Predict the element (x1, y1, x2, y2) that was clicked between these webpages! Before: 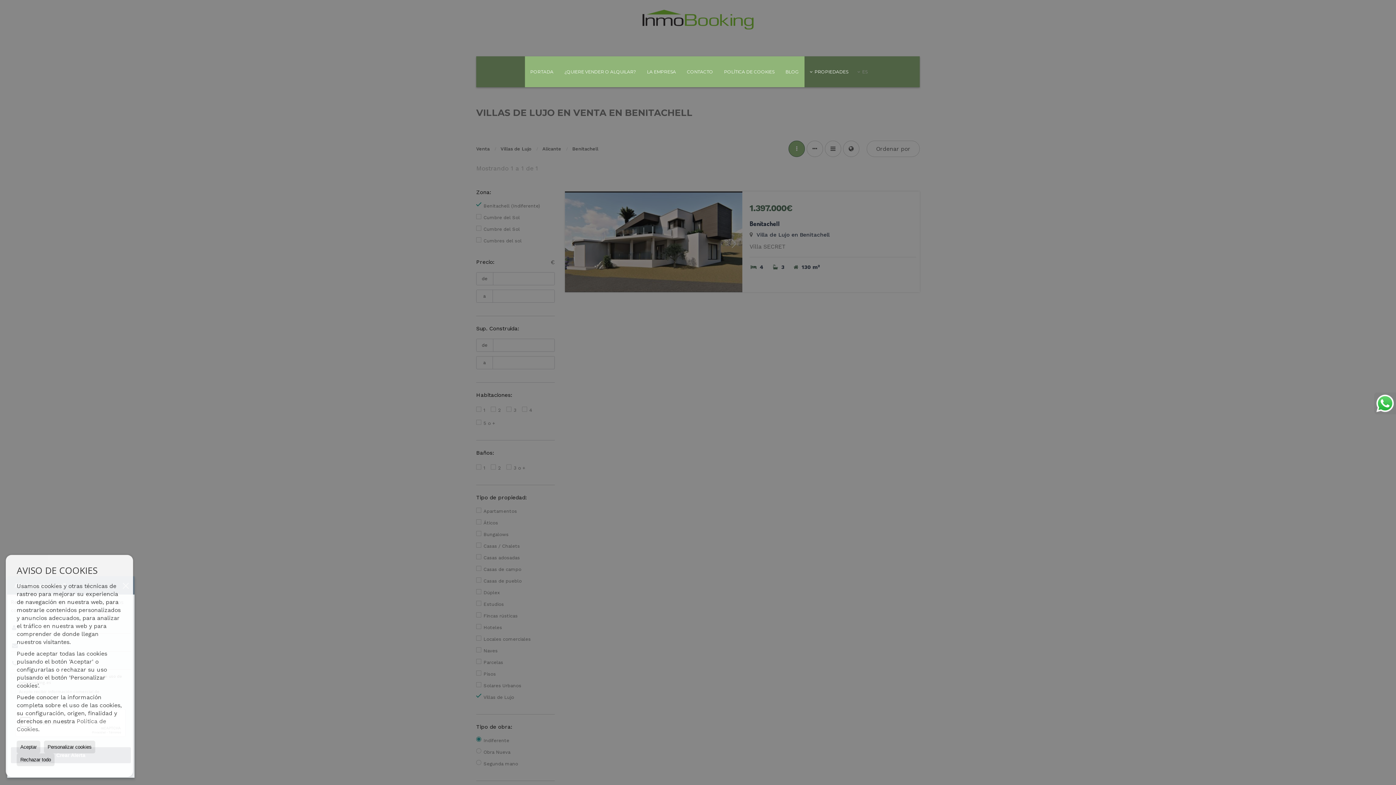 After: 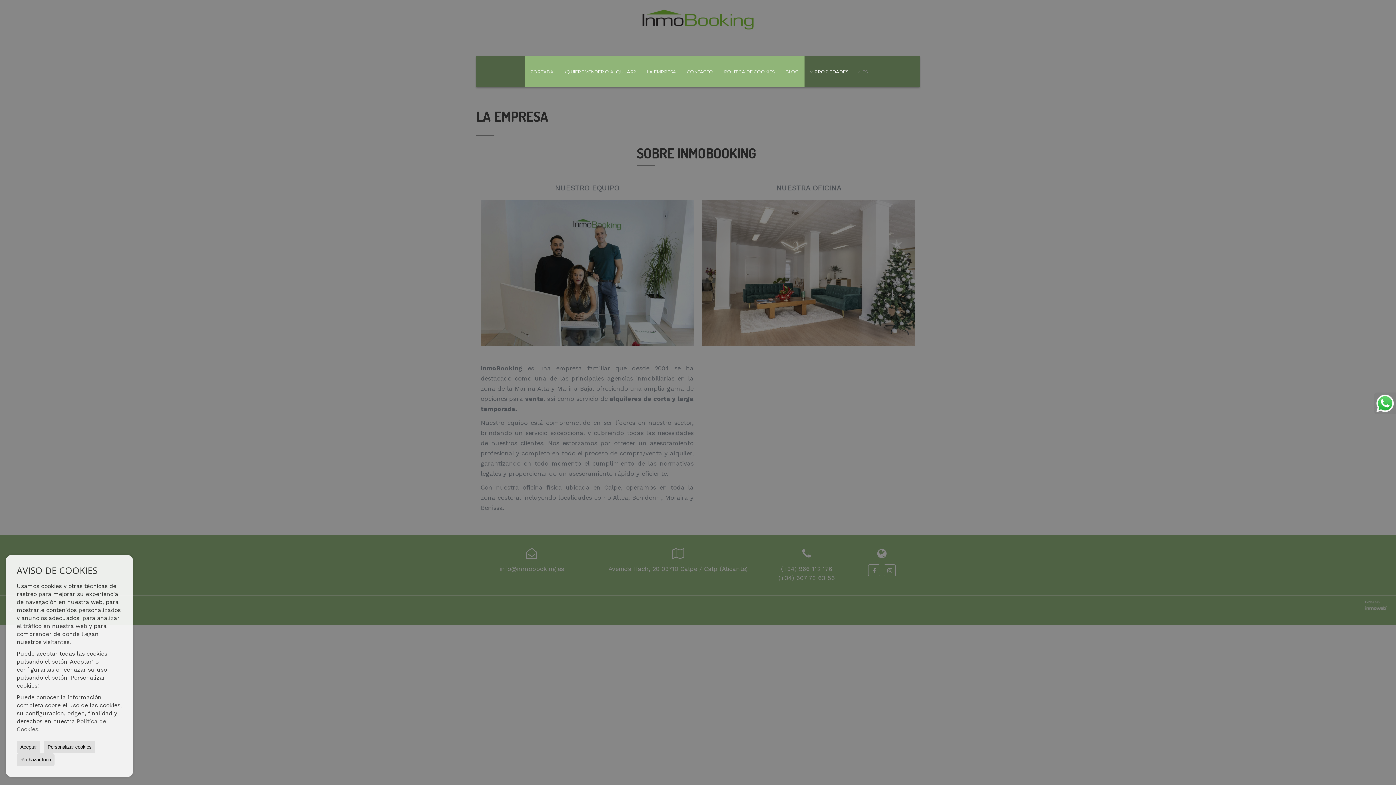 Action: bbox: (641, 56, 681, 87) label: LA EMPRESA